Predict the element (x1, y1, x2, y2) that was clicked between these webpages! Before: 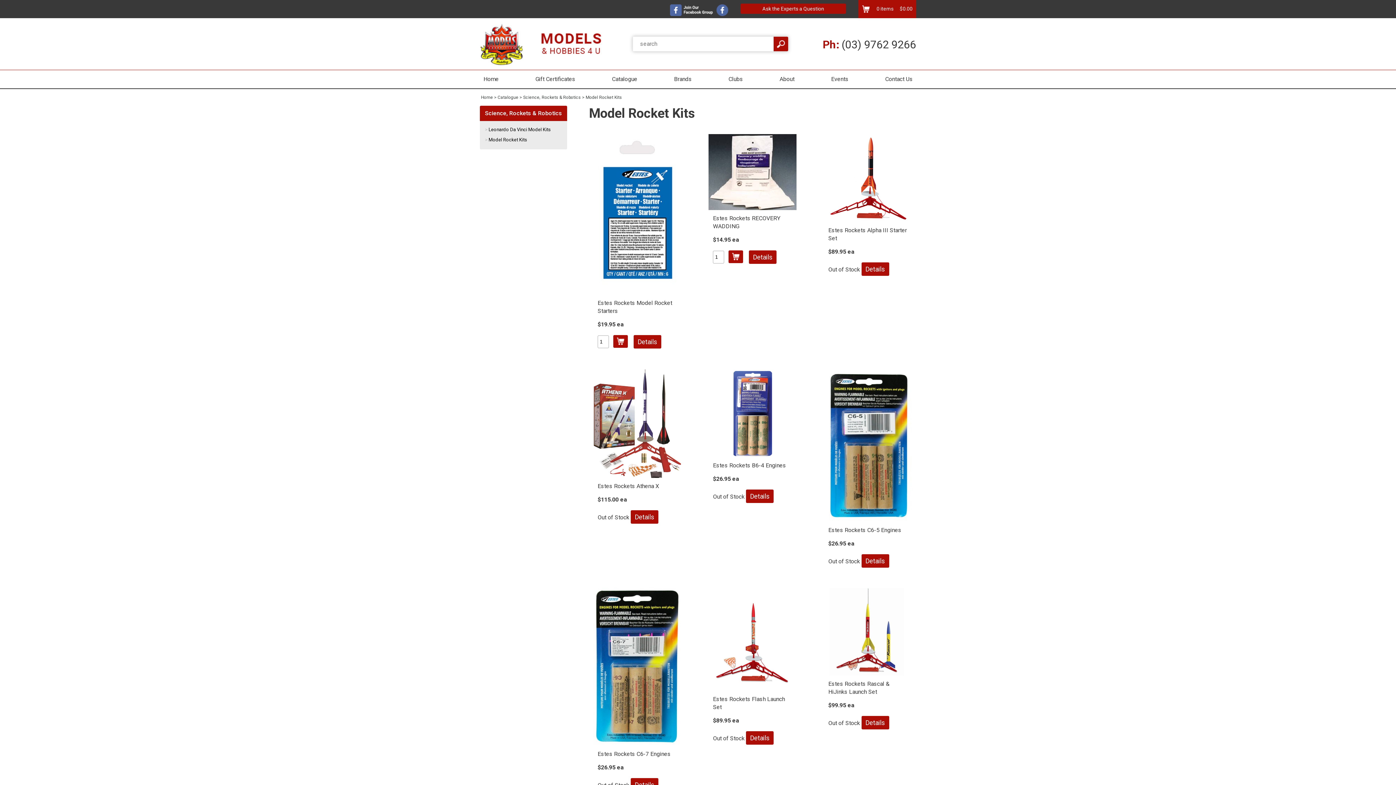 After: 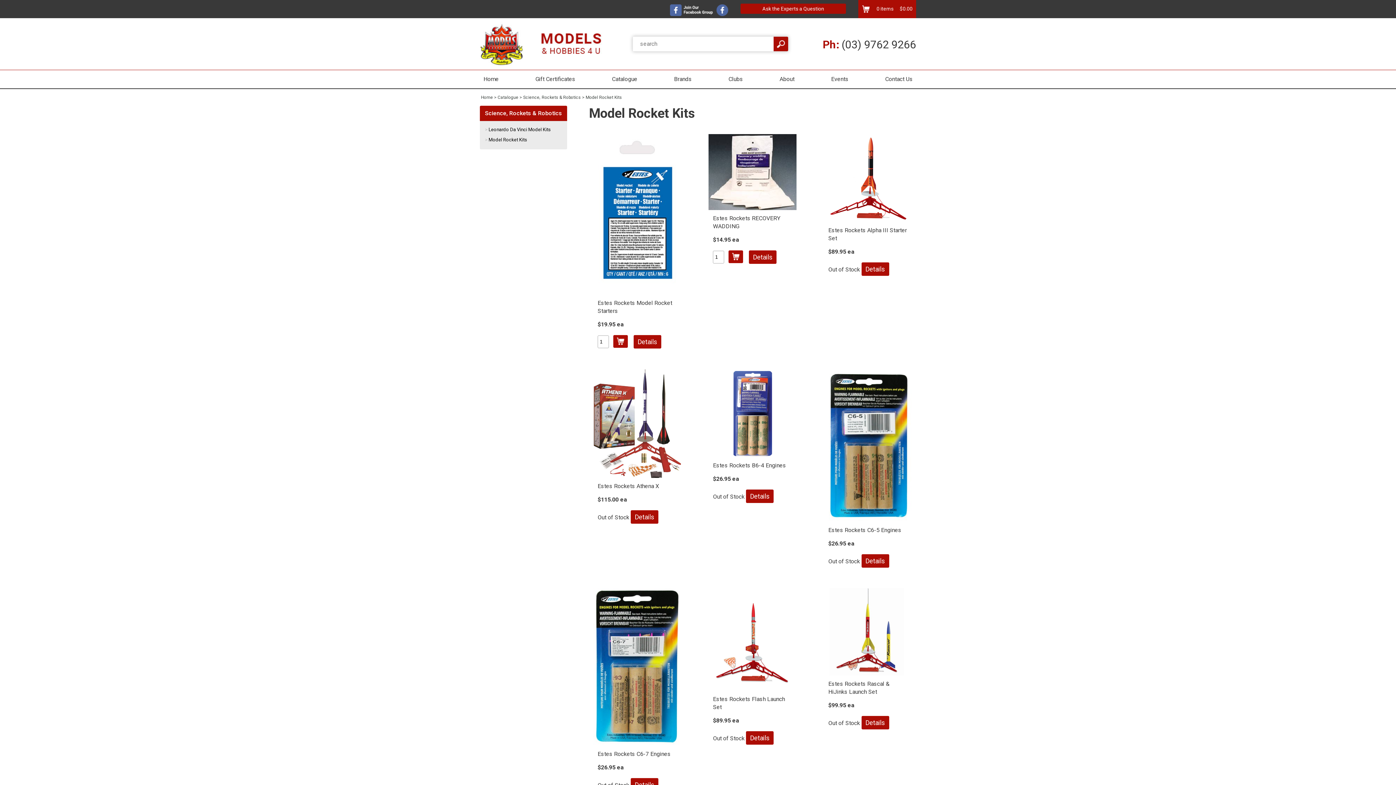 Action: bbox: (480, 134, 567, 145) label: Model Rocket Kits